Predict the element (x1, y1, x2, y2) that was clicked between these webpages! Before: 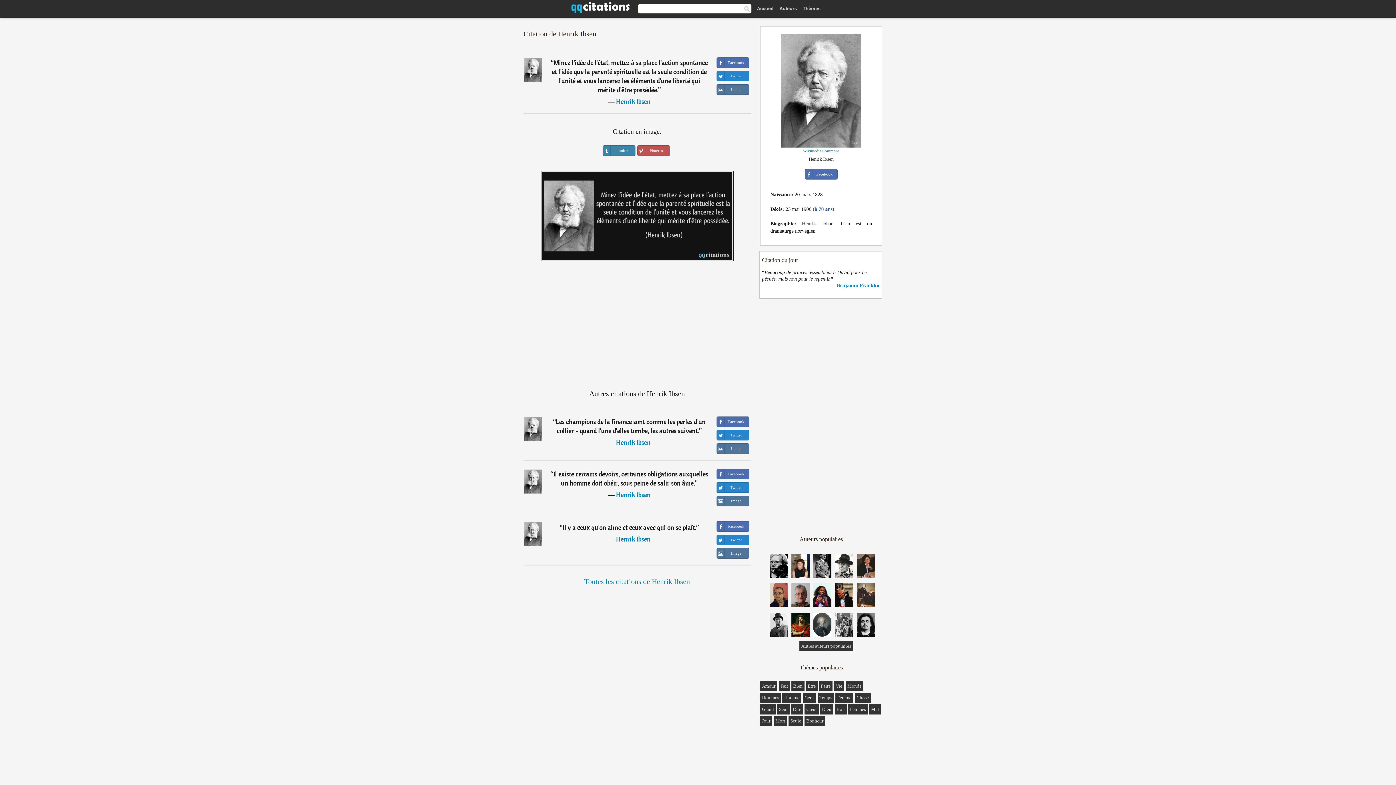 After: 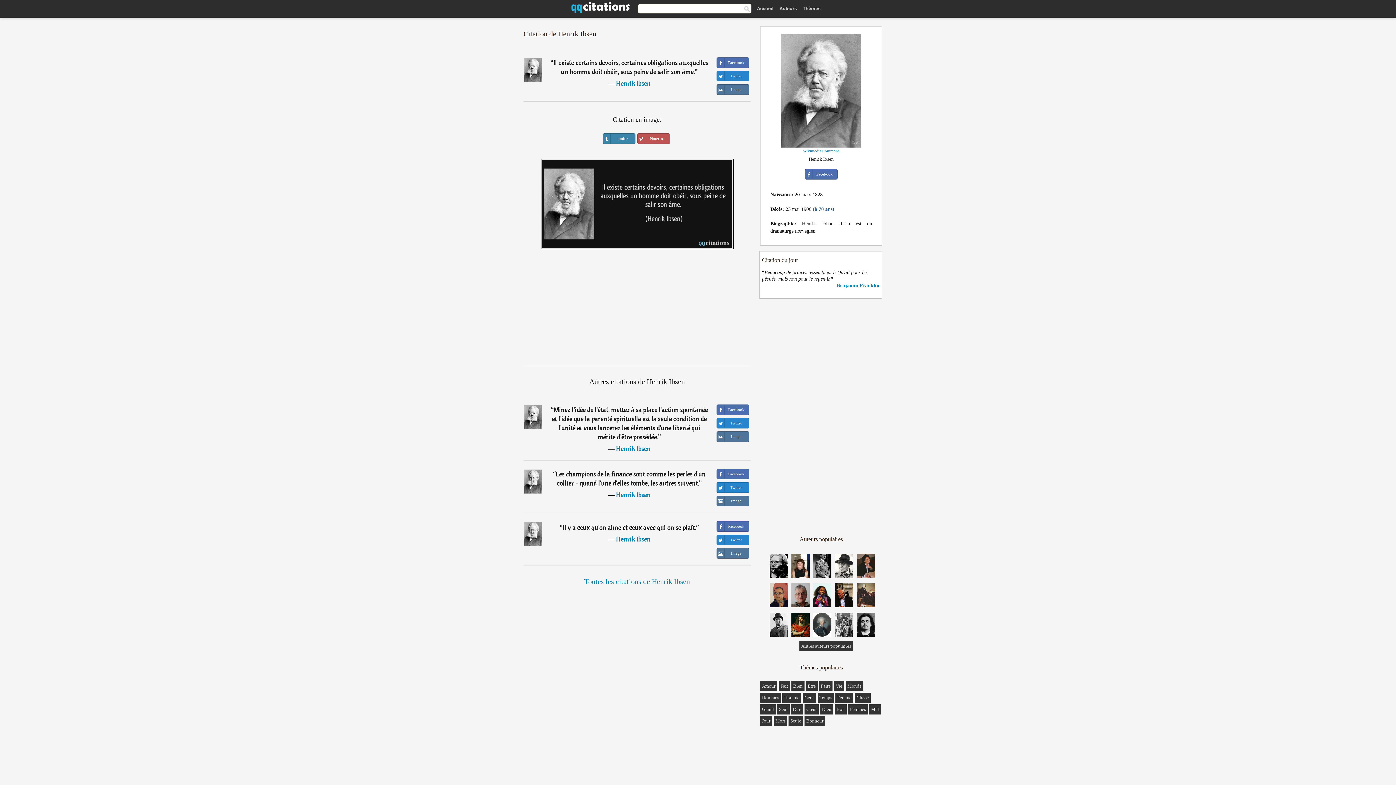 Action: bbox: (716, 496, 749, 506) label: Image